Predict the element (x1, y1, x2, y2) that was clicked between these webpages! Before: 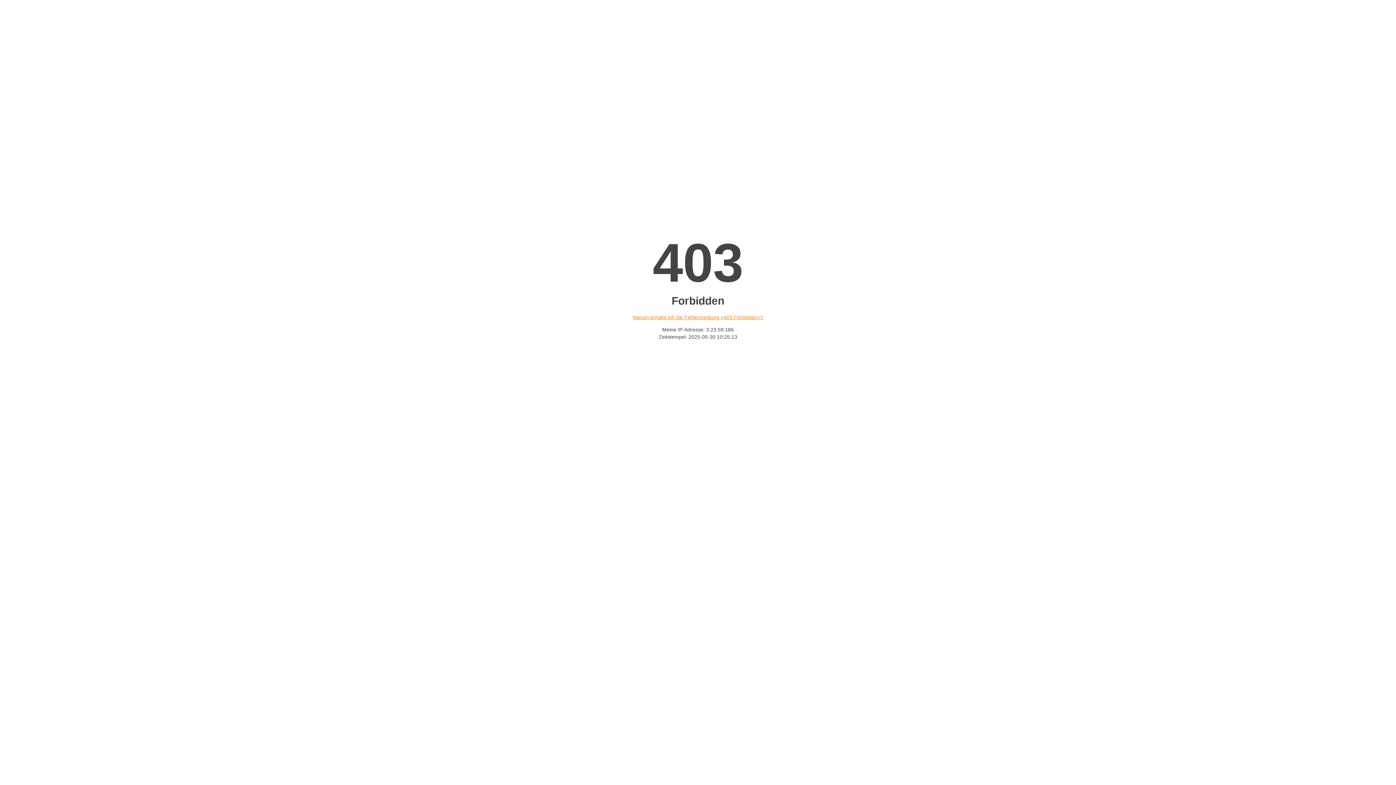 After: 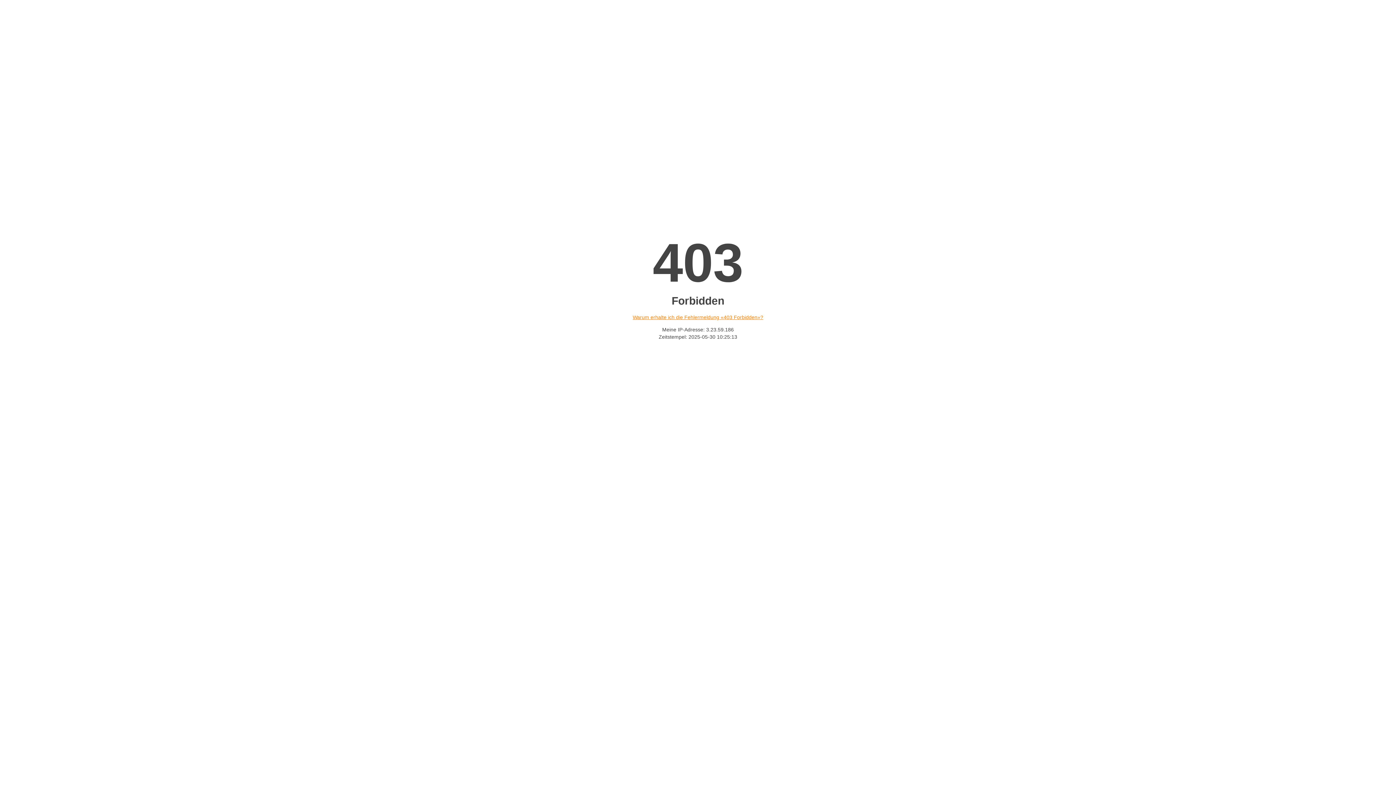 Action: bbox: (632, 314, 763, 320) label: Warum erhalte ich die Fehlermeldung «403 Forbidden»?